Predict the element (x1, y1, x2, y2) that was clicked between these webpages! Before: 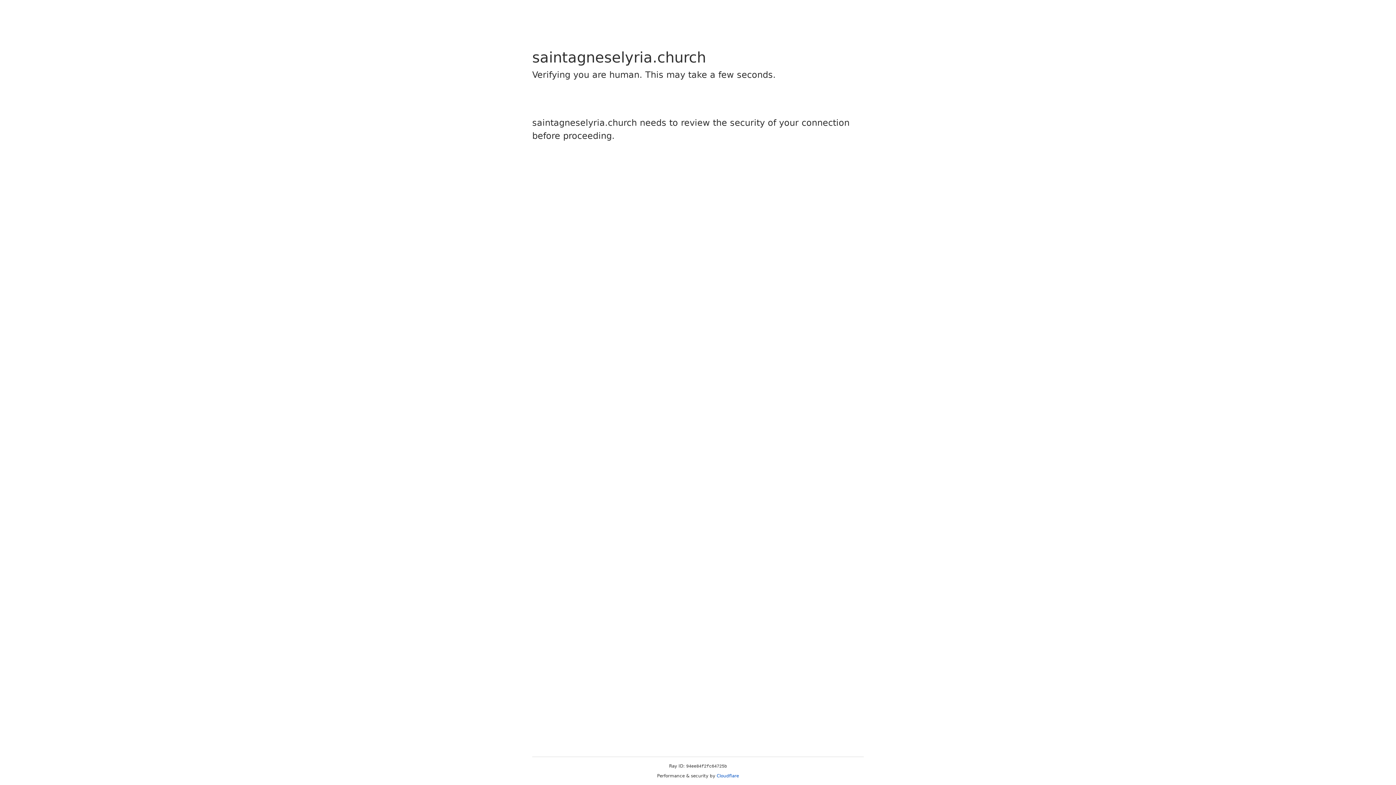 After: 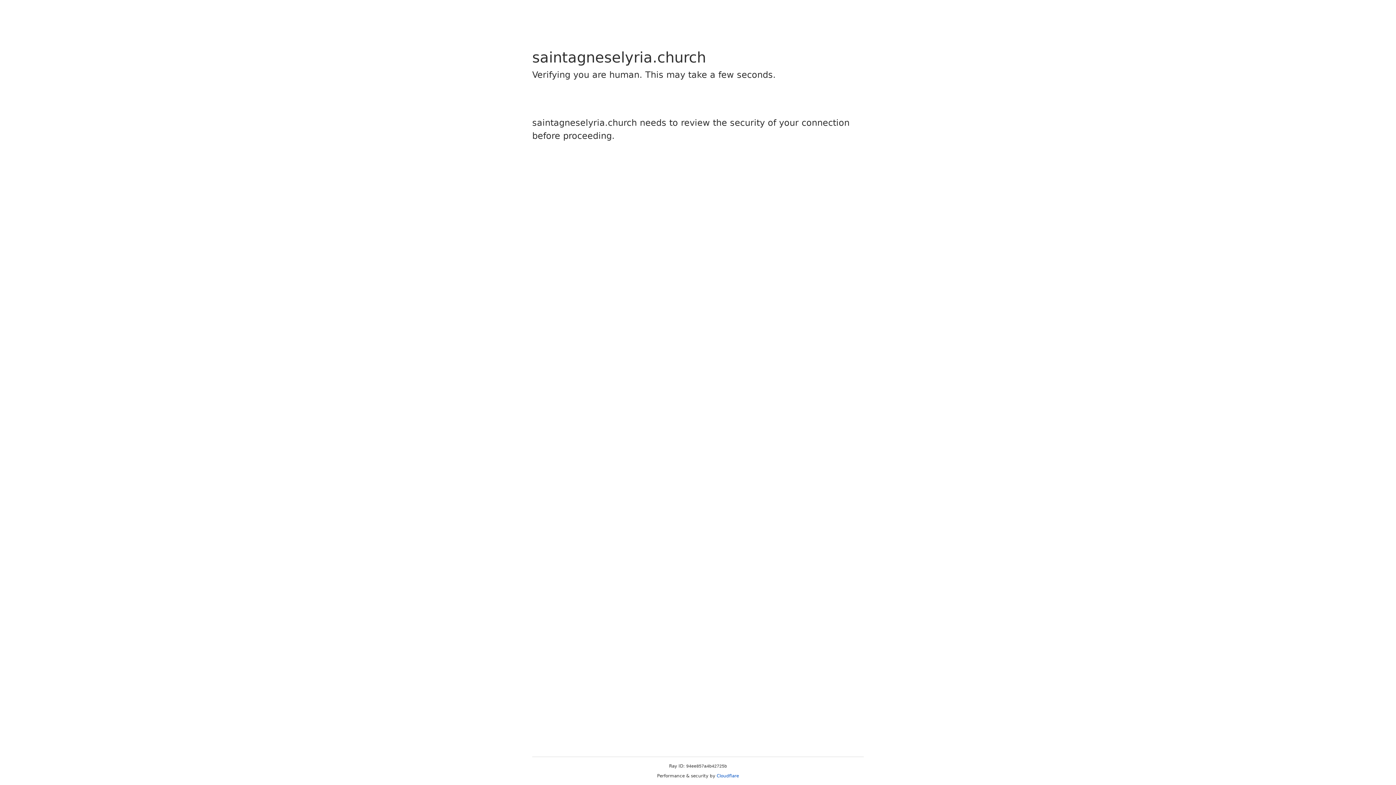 Action: bbox: (716, 773, 739, 778) label: Cloudflare